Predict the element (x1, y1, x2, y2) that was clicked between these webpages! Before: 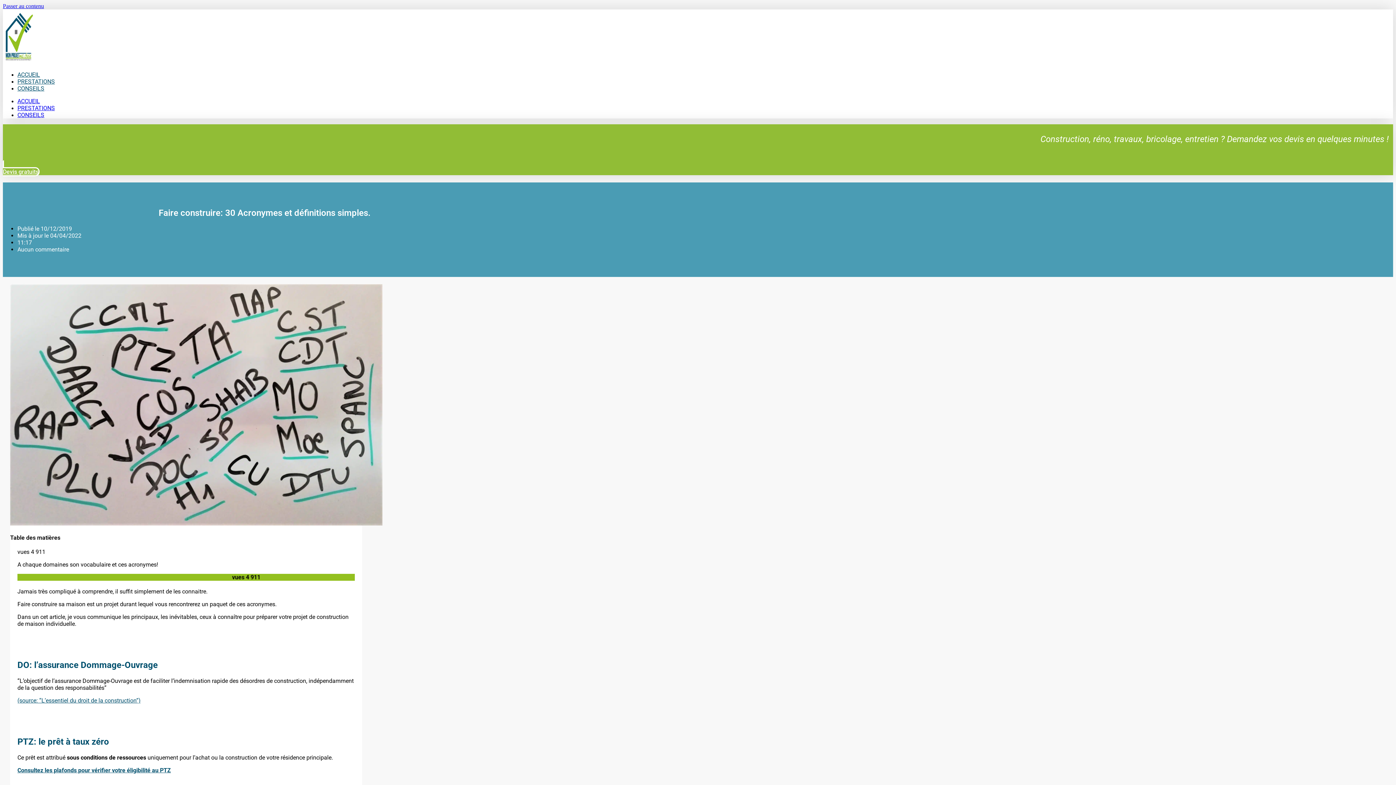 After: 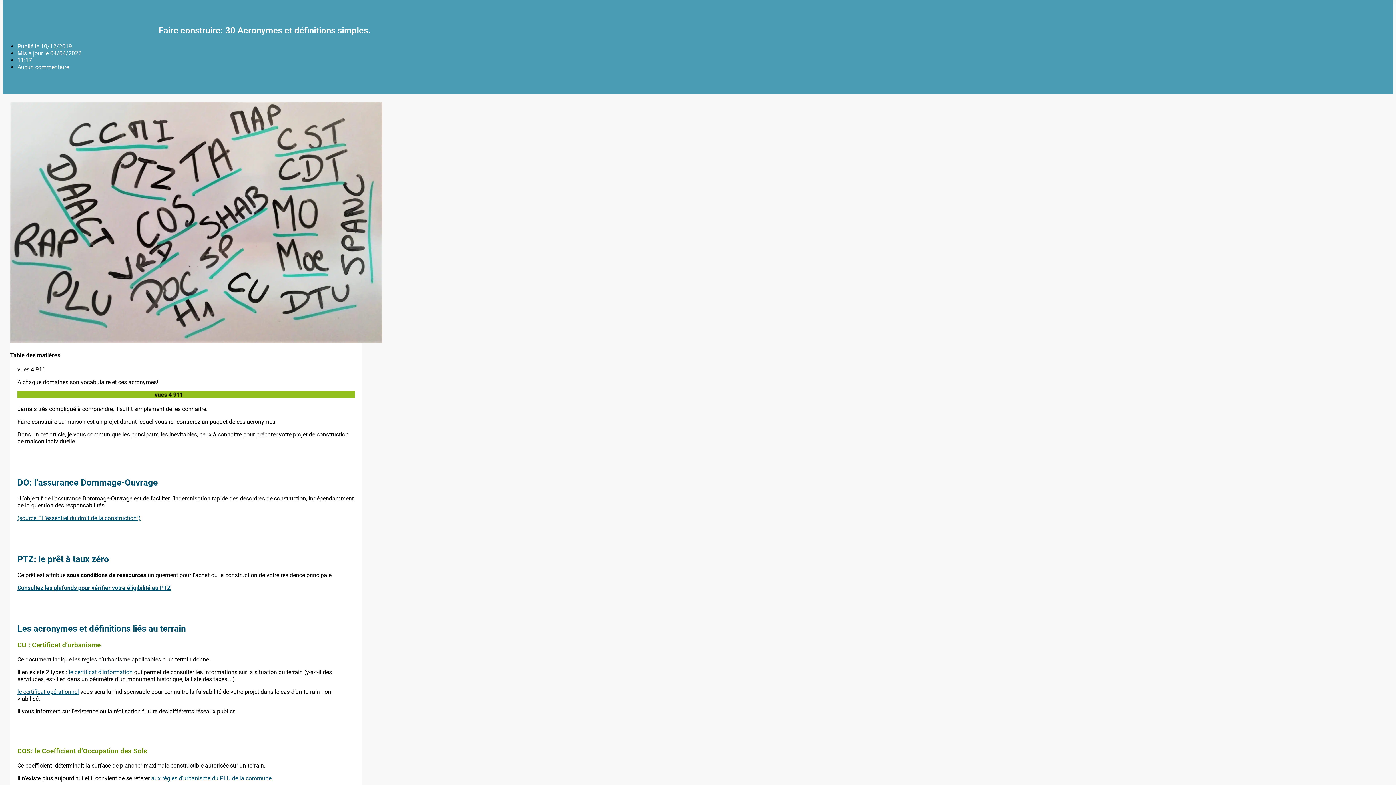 Action: label: Passer au contenu bbox: (2, 2, 44, 9)